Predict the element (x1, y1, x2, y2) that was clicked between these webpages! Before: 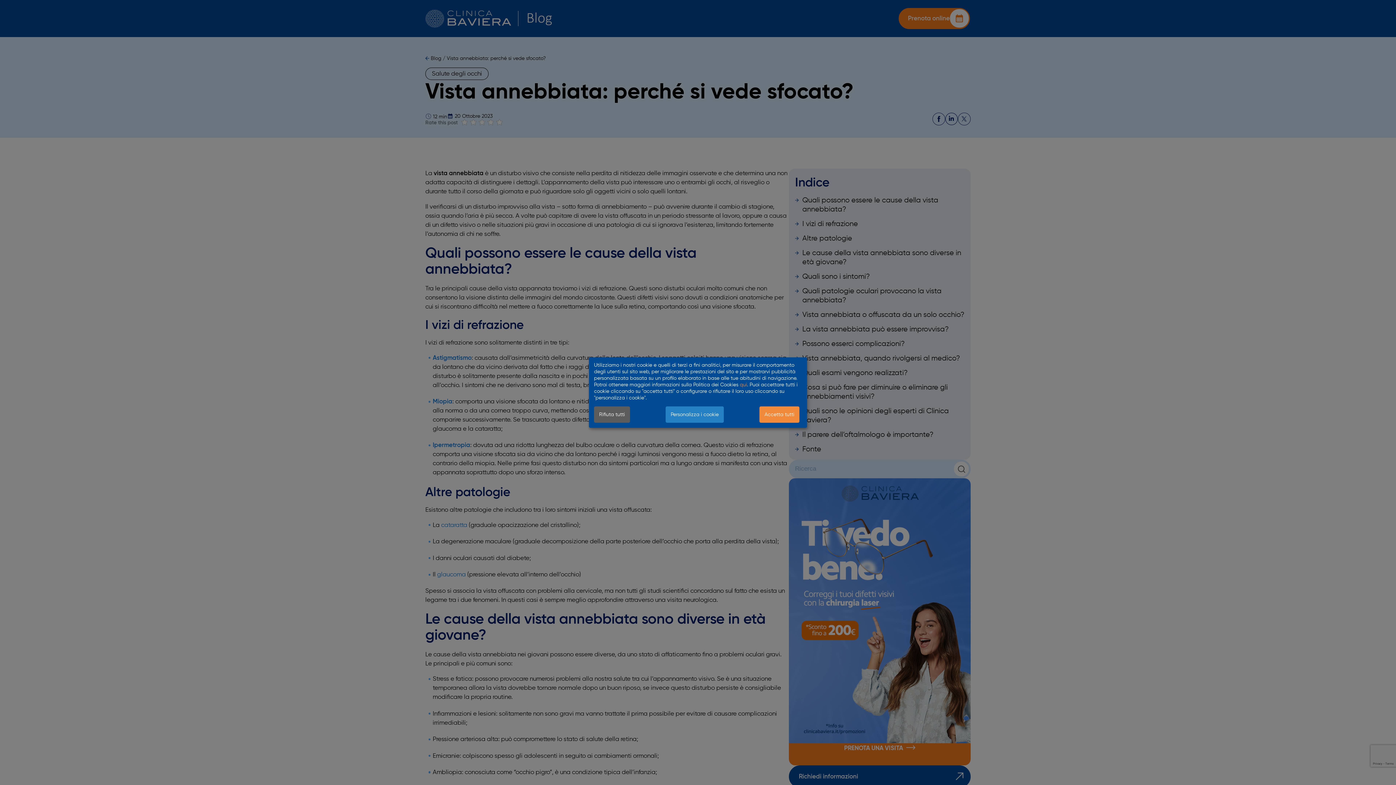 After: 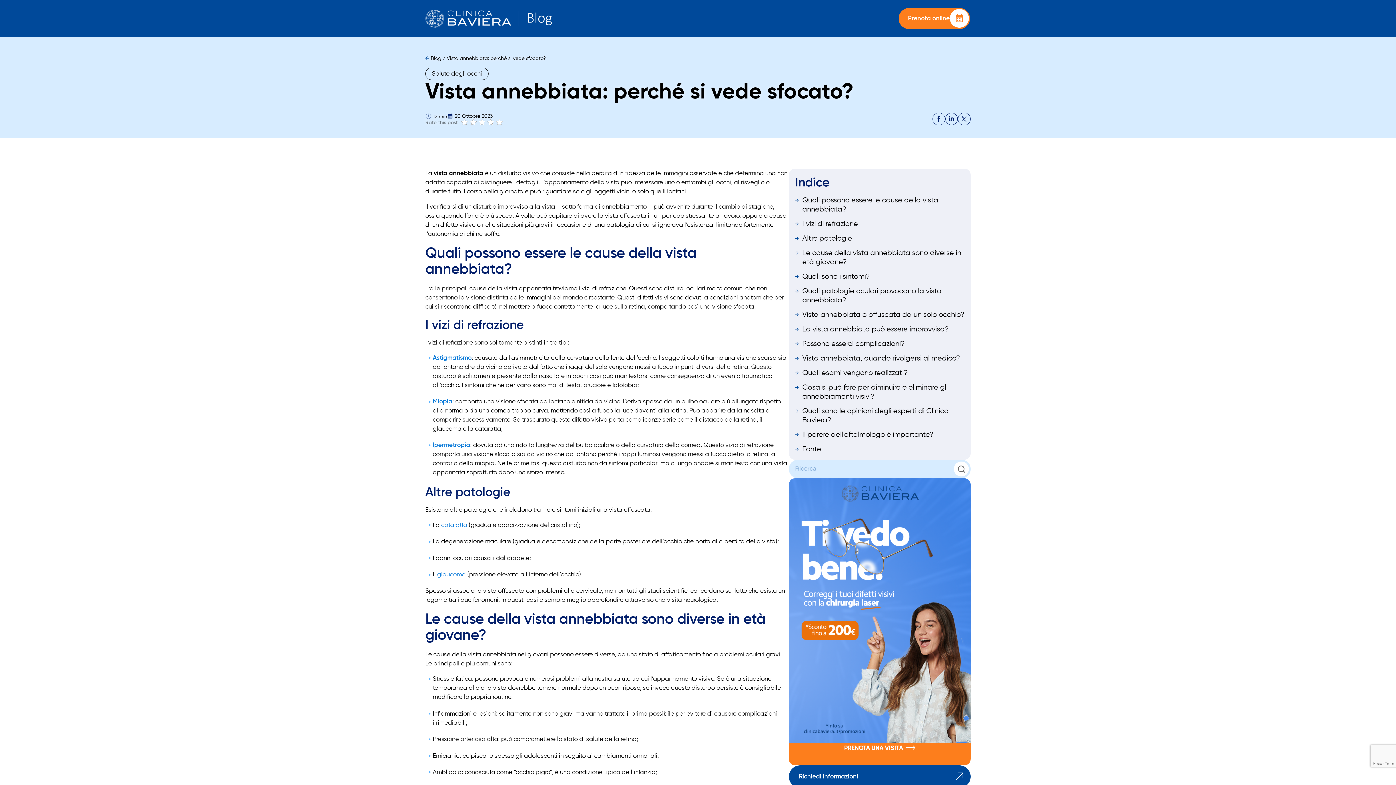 Action: label: Accetta tutti bbox: (759, 406, 799, 422)